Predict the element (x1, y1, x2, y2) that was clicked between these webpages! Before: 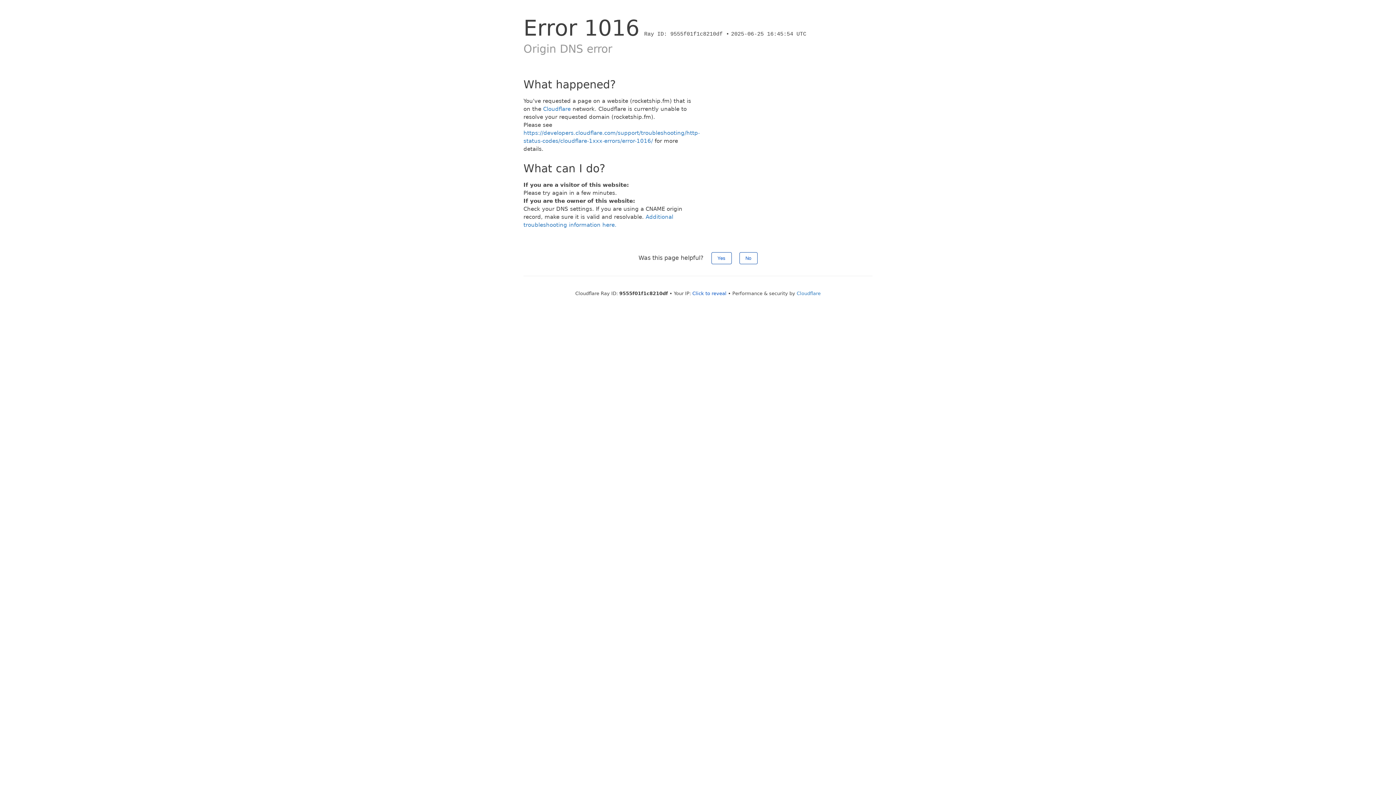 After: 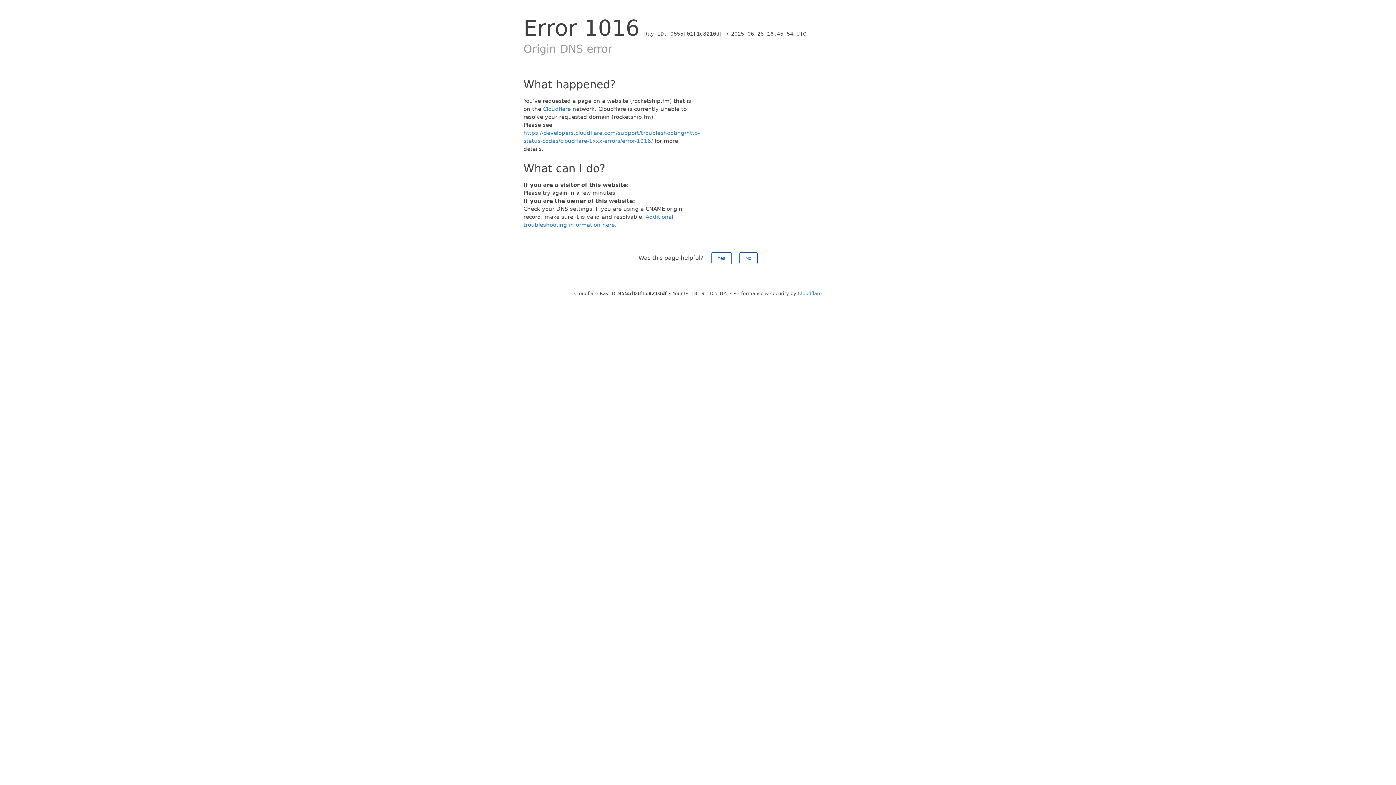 Action: bbox: (692, 290, 726, 296) label: Click to reveal